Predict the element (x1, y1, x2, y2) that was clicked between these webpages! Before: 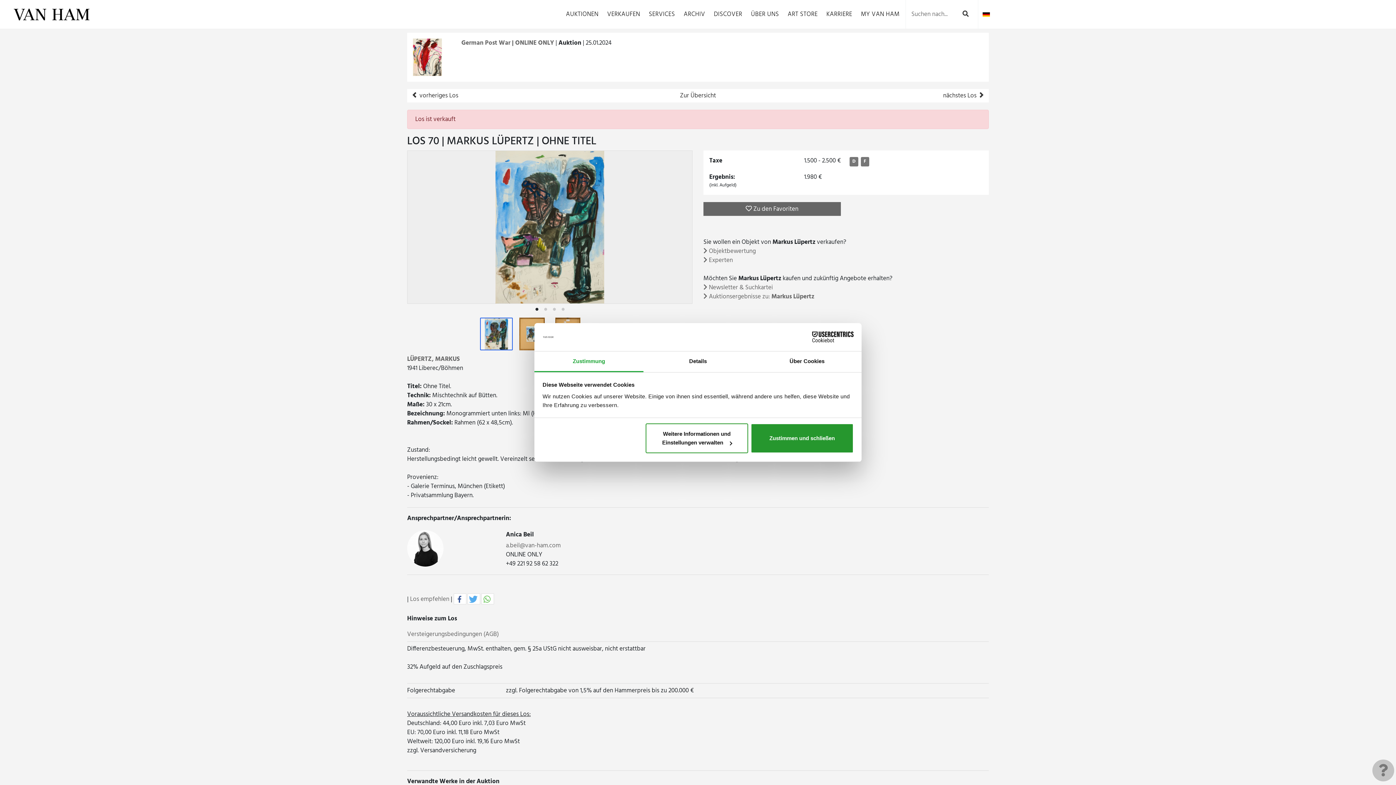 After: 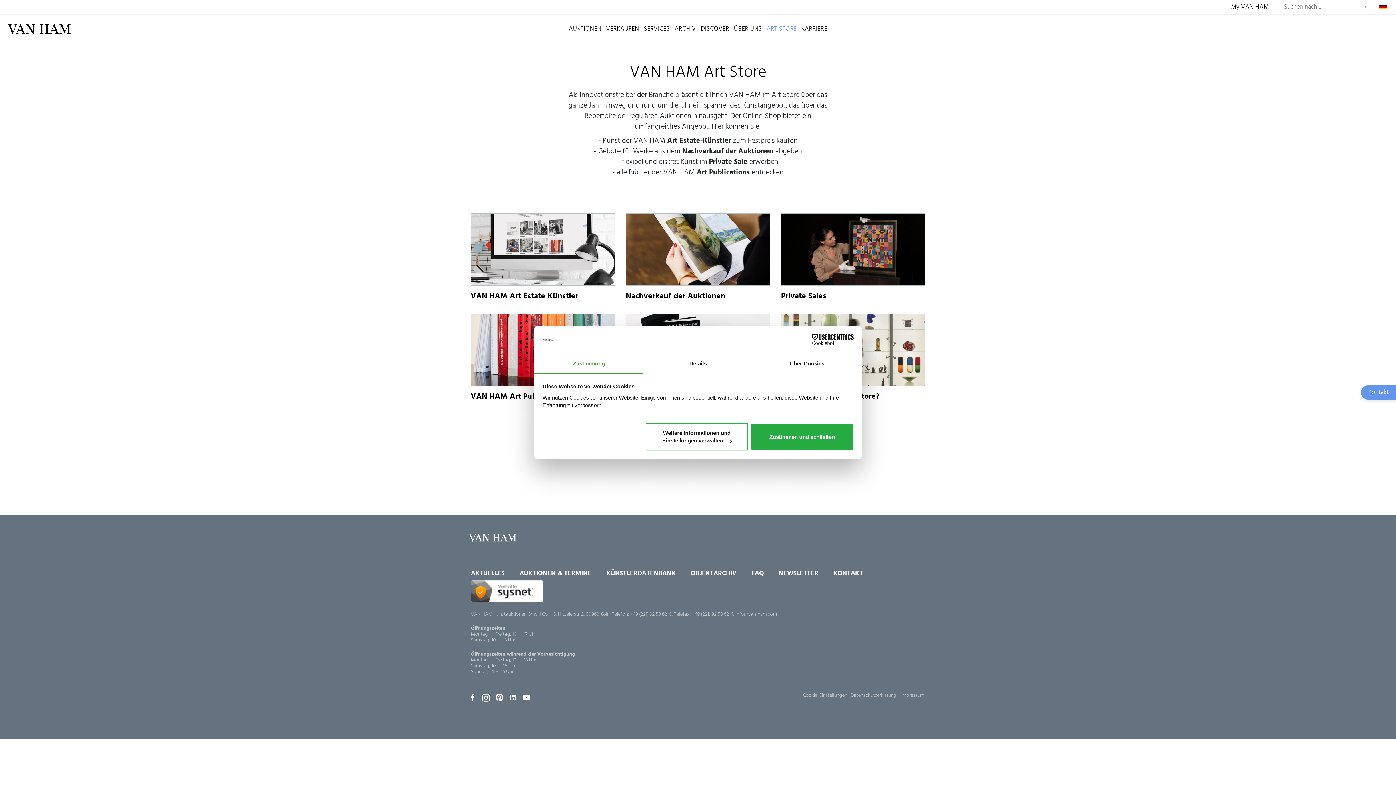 Action: label: ART STORE bbox: (787, 9, 817, 19)